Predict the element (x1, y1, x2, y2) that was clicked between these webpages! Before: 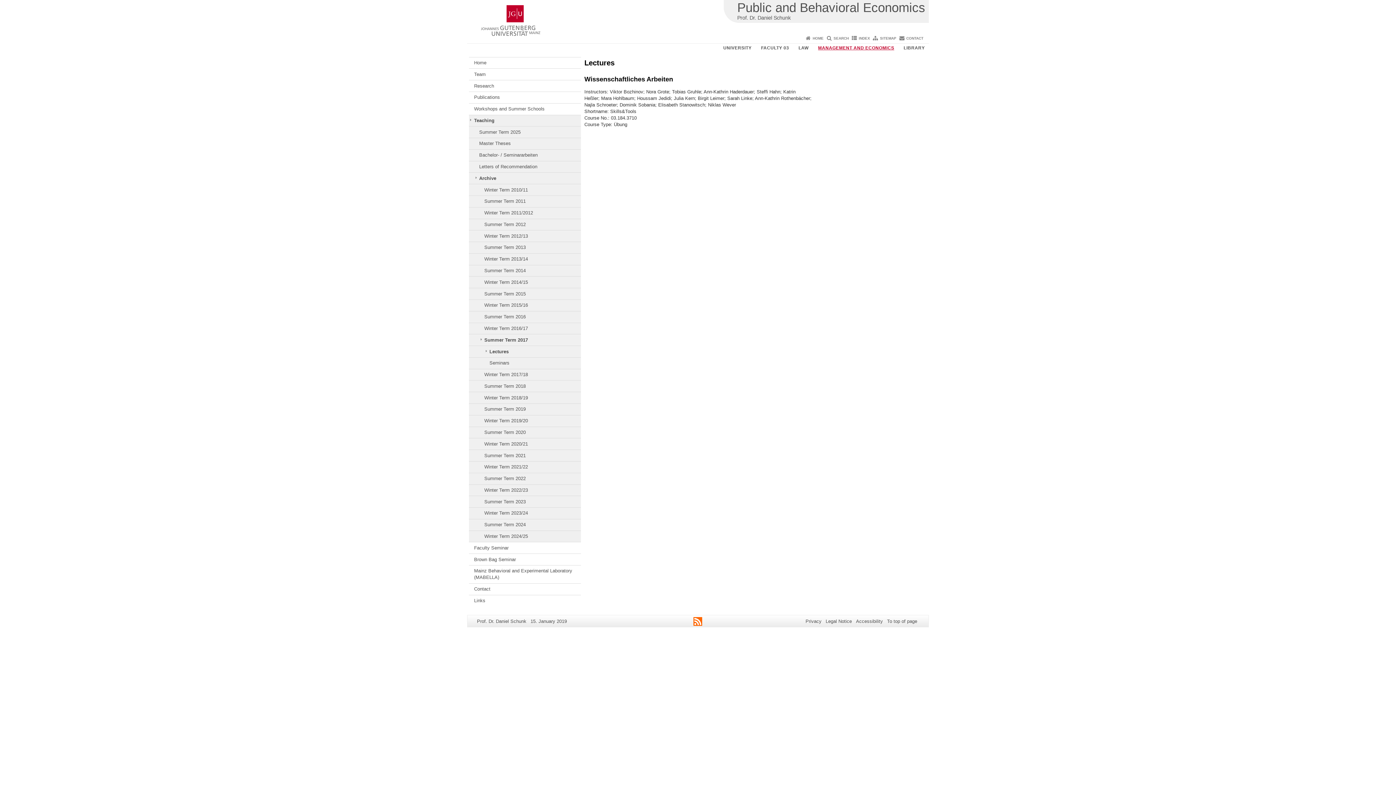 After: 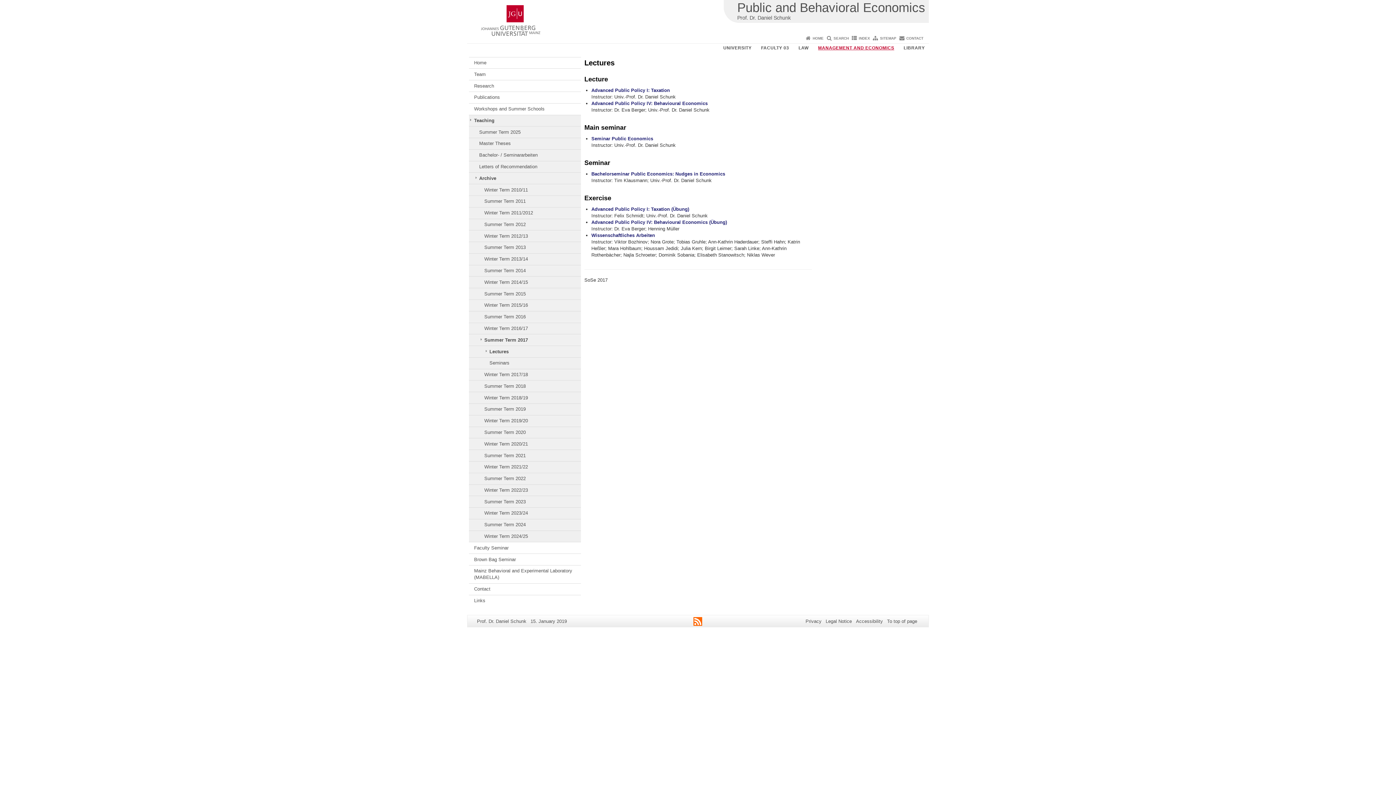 Action: bbox: (469, 346, 580, 357) label: Lectures